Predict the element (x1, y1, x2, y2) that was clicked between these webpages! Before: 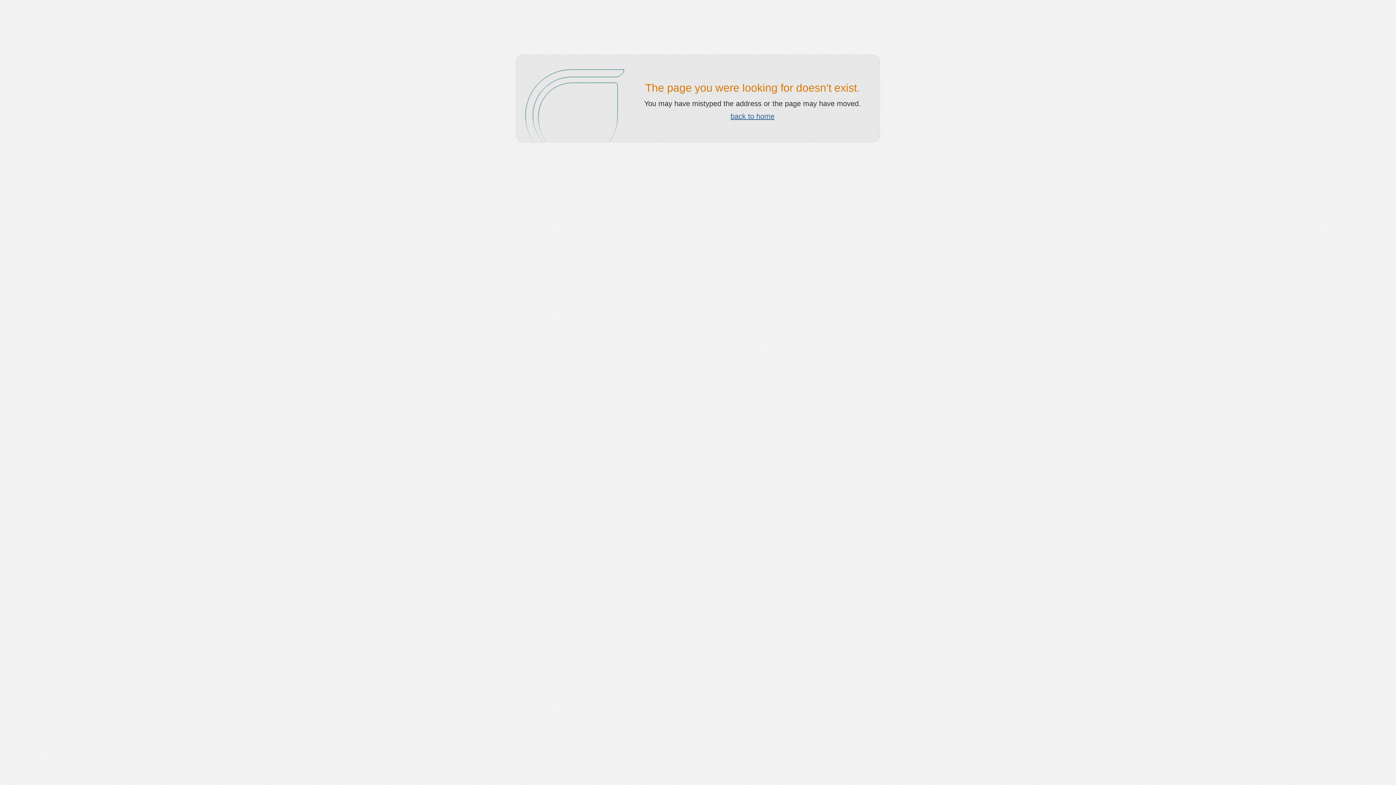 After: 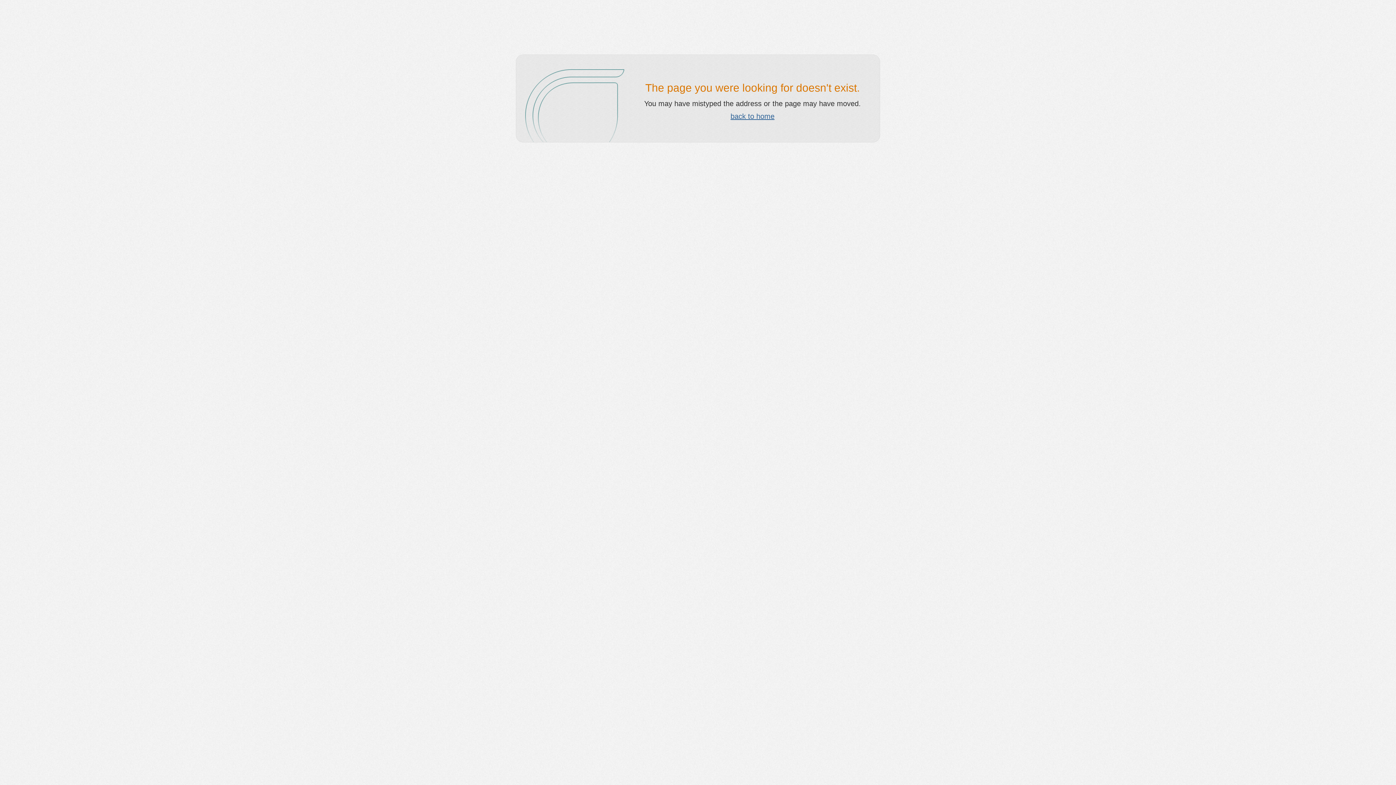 Action: label: back to home bbox: (730, 112, 774, 120)